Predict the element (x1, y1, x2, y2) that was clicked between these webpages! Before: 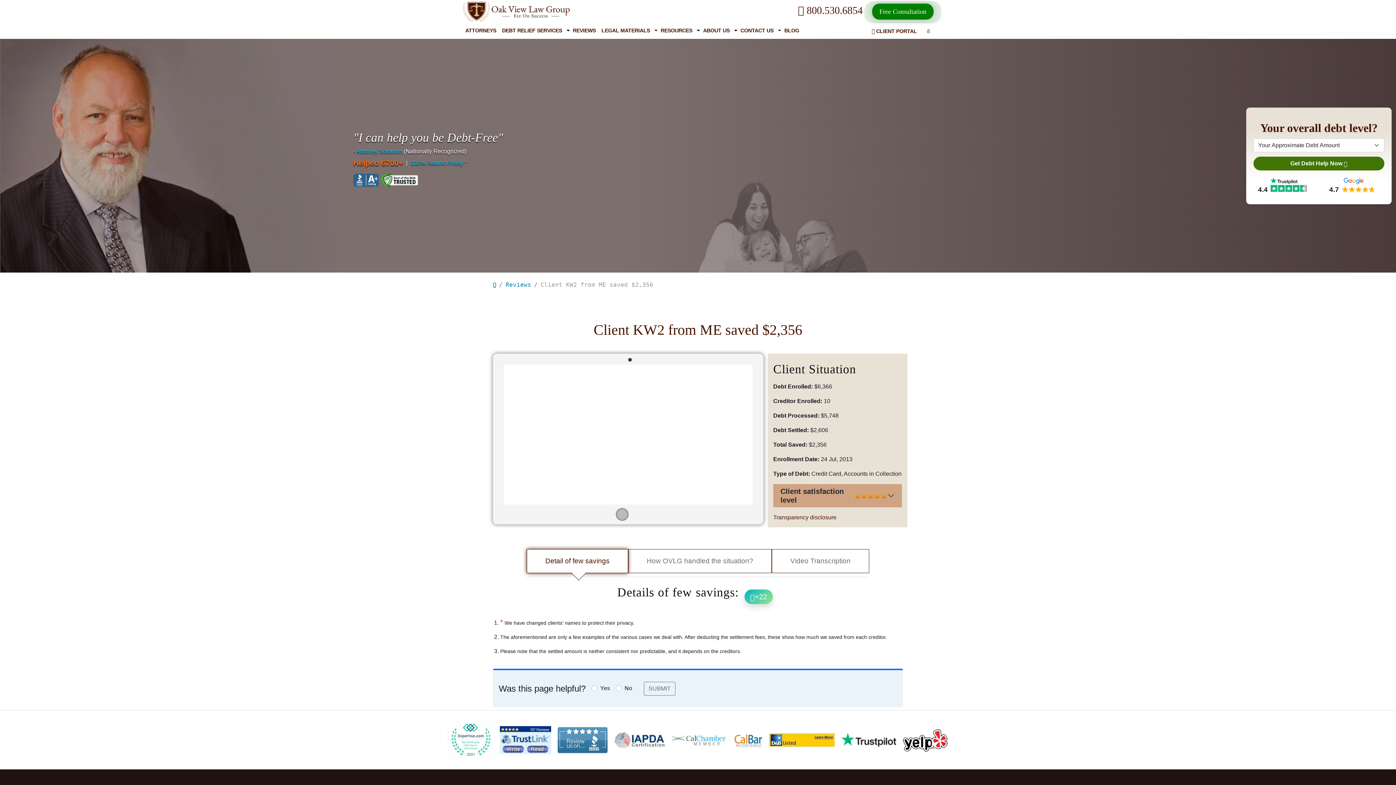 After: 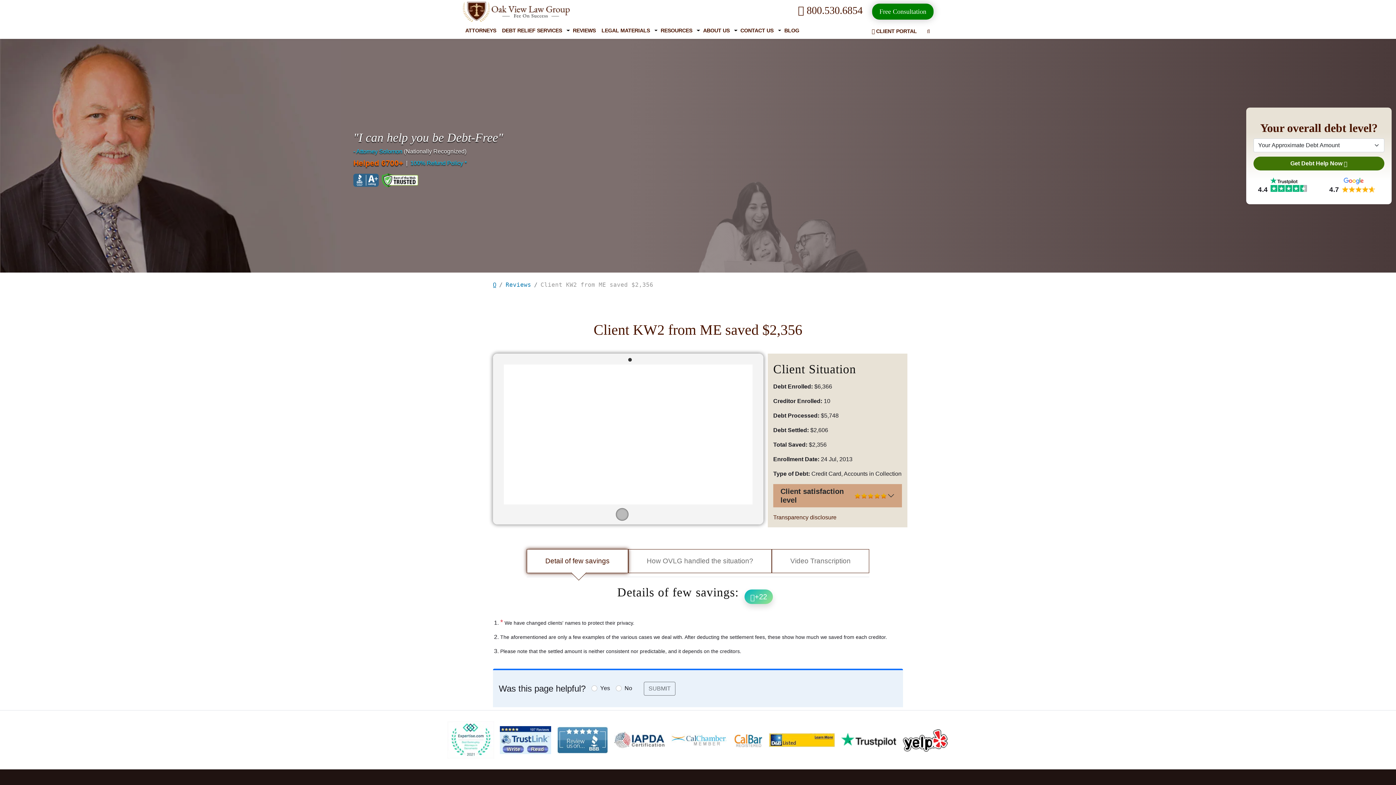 Action: bbox: (1253, 156, 1384, 170) label: Get Debt Help Now 